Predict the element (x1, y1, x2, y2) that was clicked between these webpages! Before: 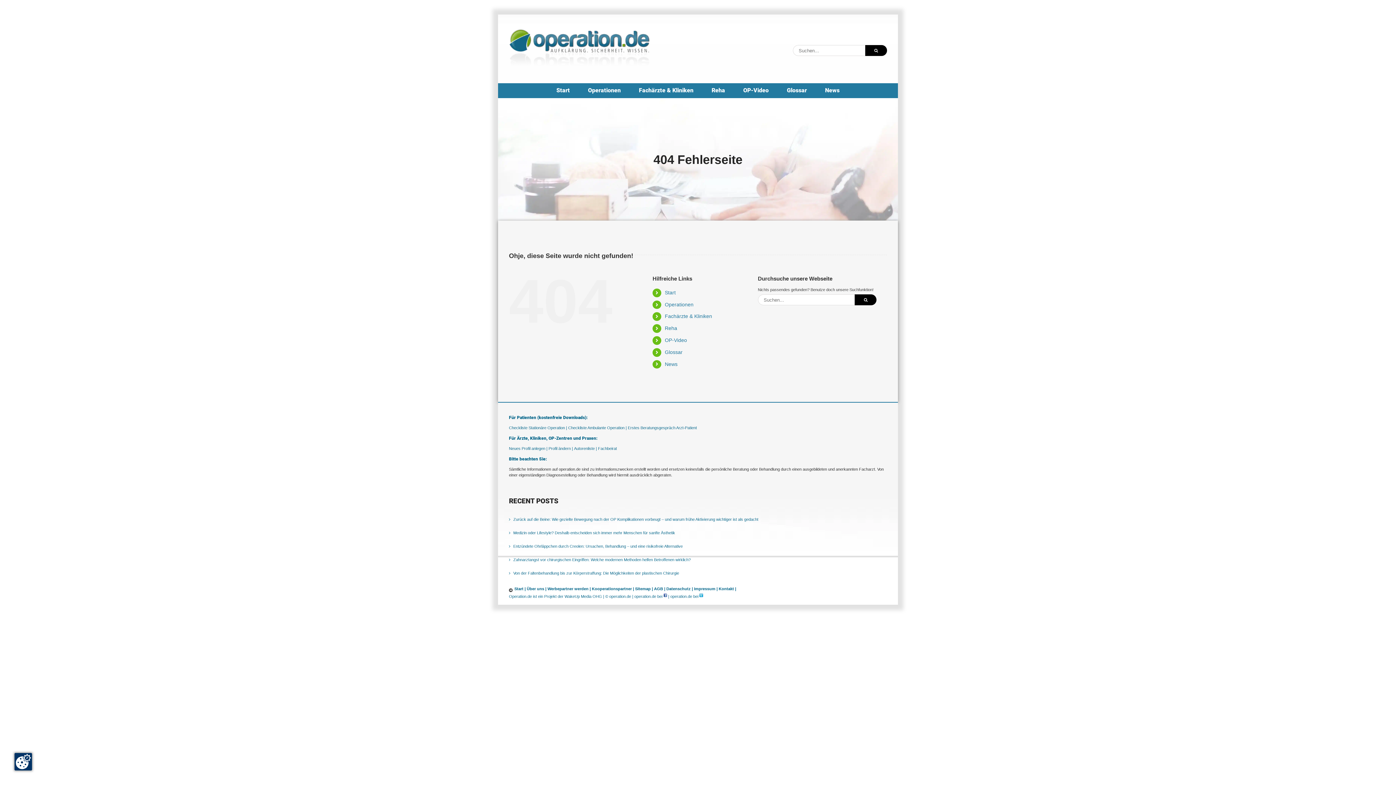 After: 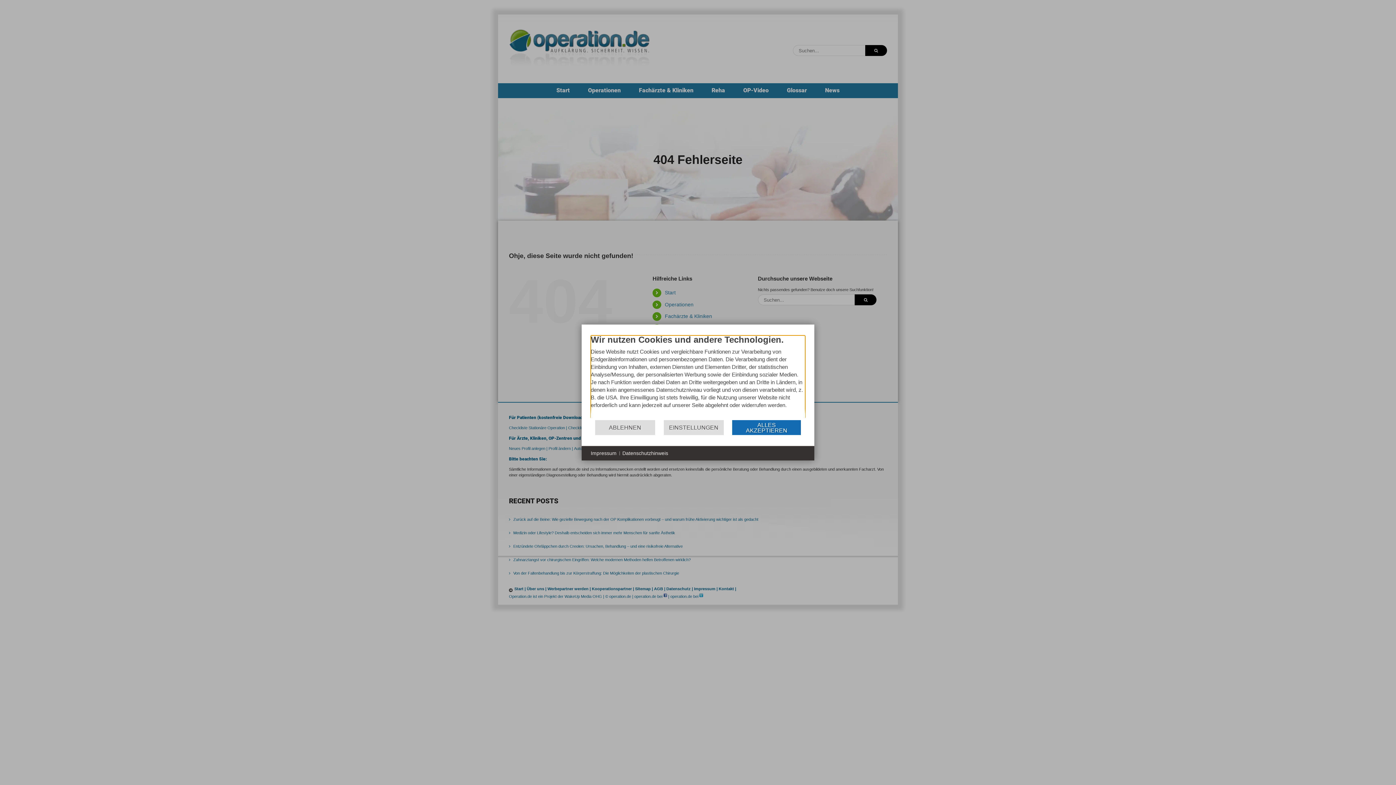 Action: bbox: (14, 753, 32, 770)